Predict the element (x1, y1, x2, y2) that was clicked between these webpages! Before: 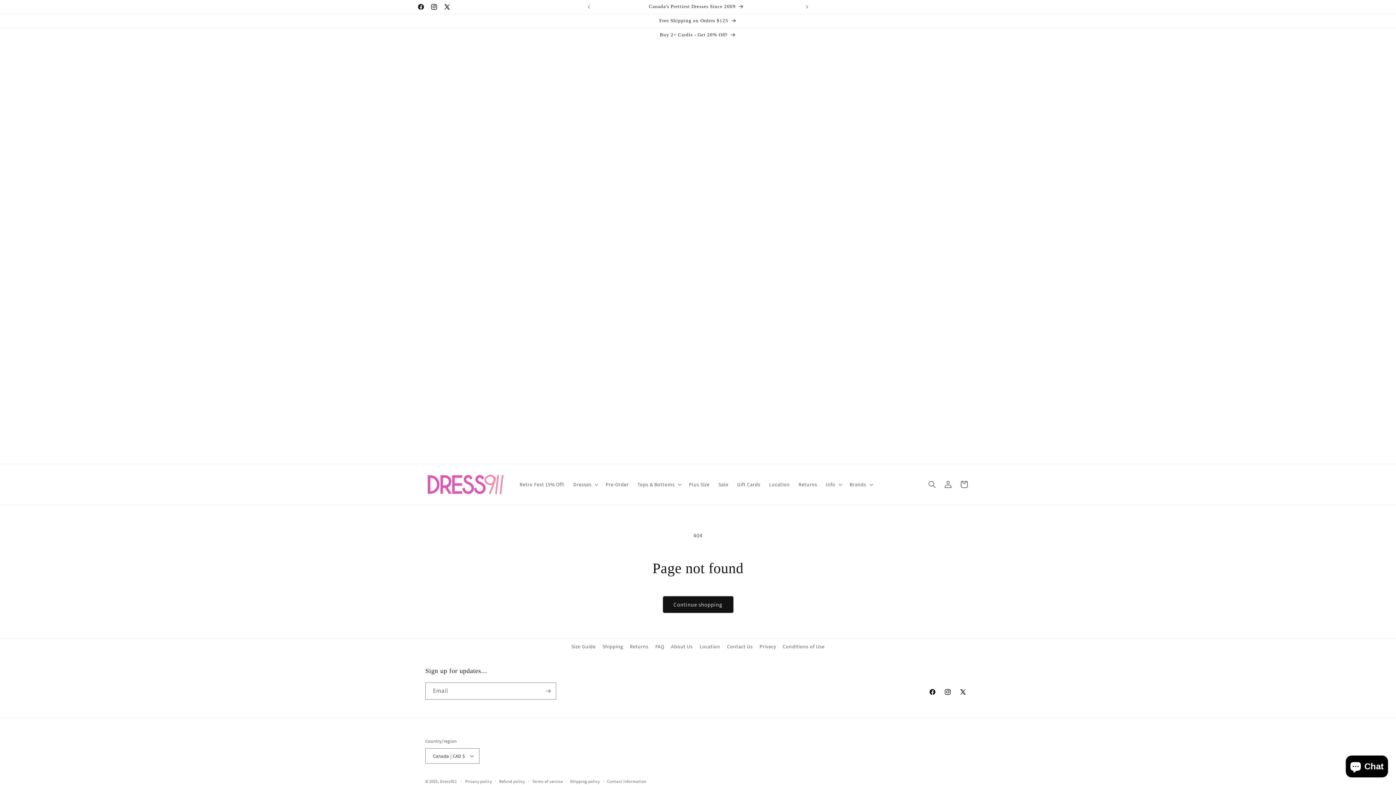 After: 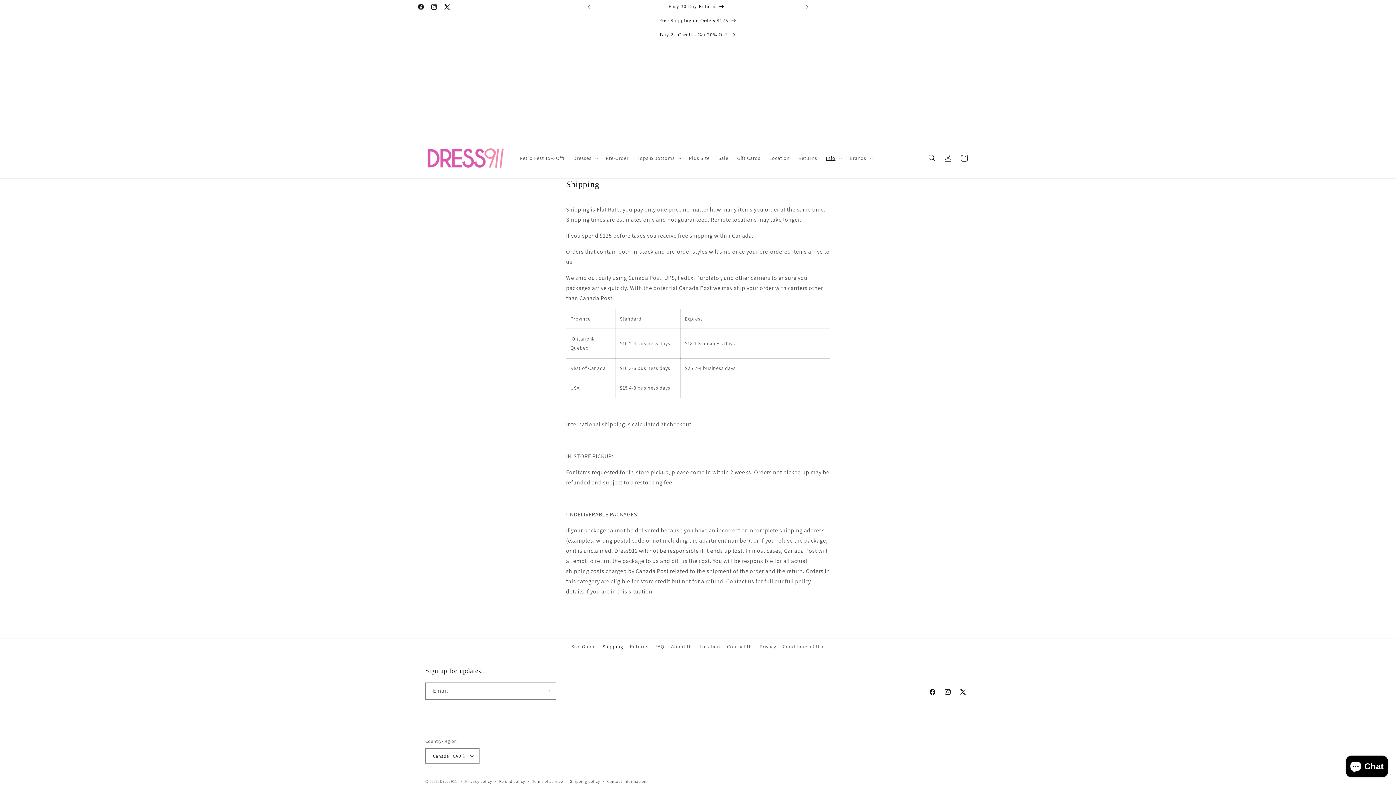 Action: label: Free Shipping on Orders $125 bbox: (418, 14, 977, 28)